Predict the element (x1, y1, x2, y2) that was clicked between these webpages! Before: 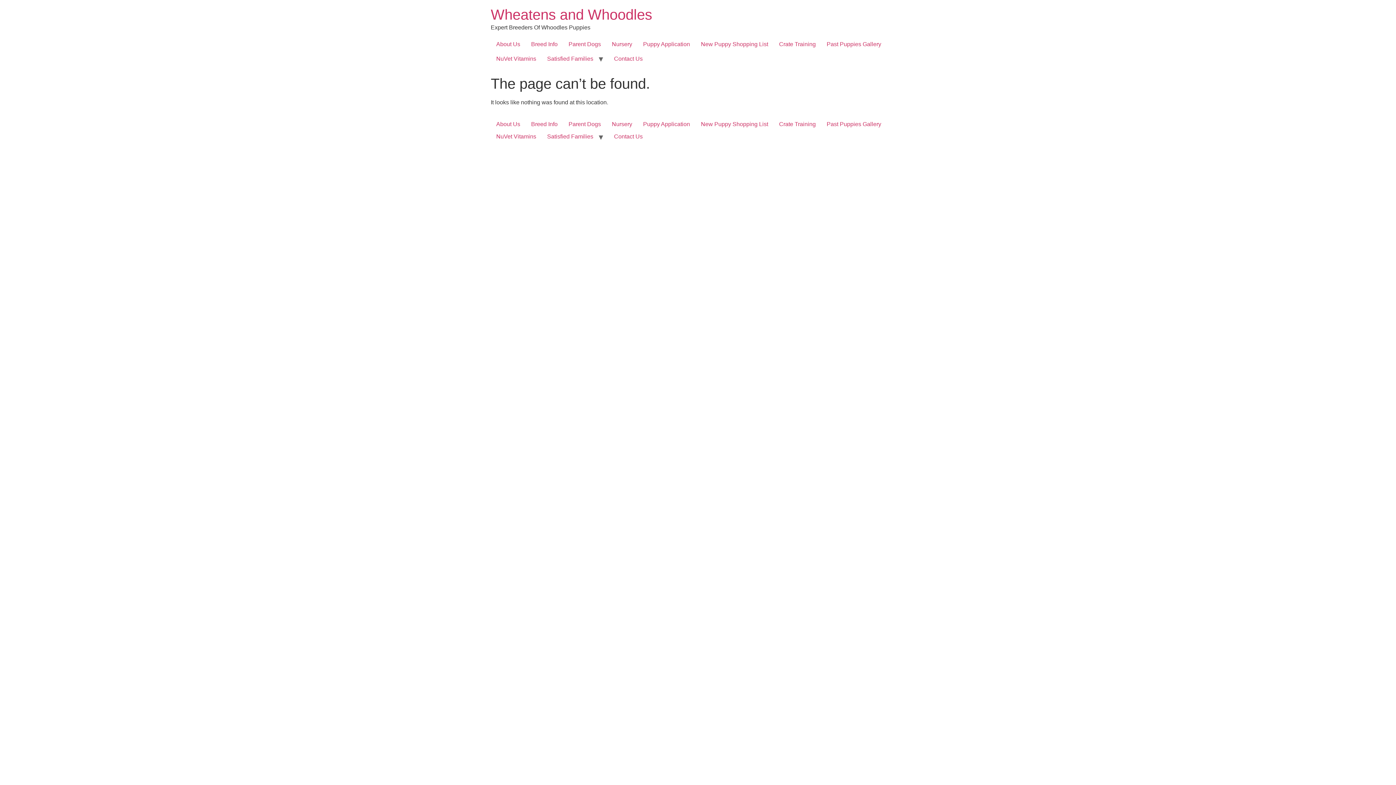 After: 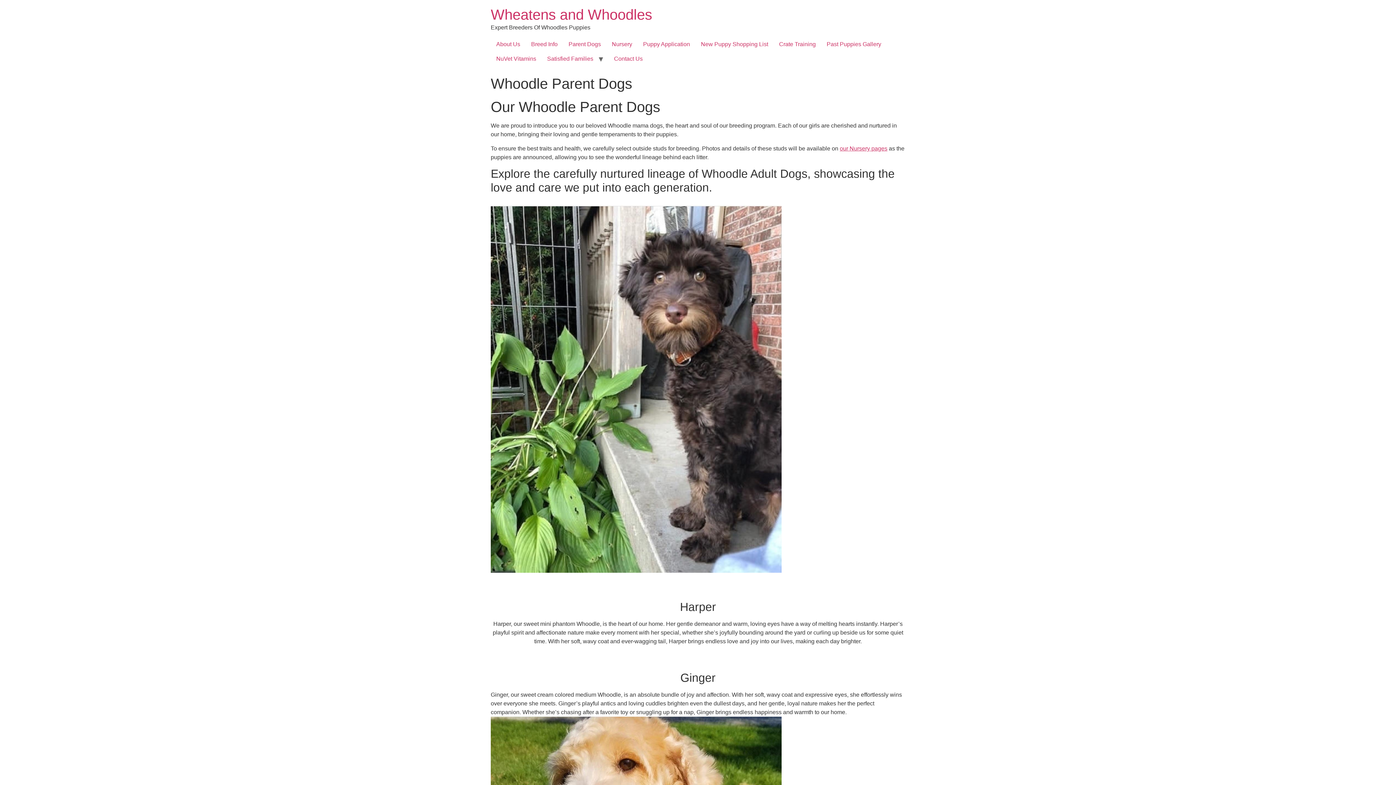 Action: bbox: (563, 37, 606, 51) label: Parent Dogs